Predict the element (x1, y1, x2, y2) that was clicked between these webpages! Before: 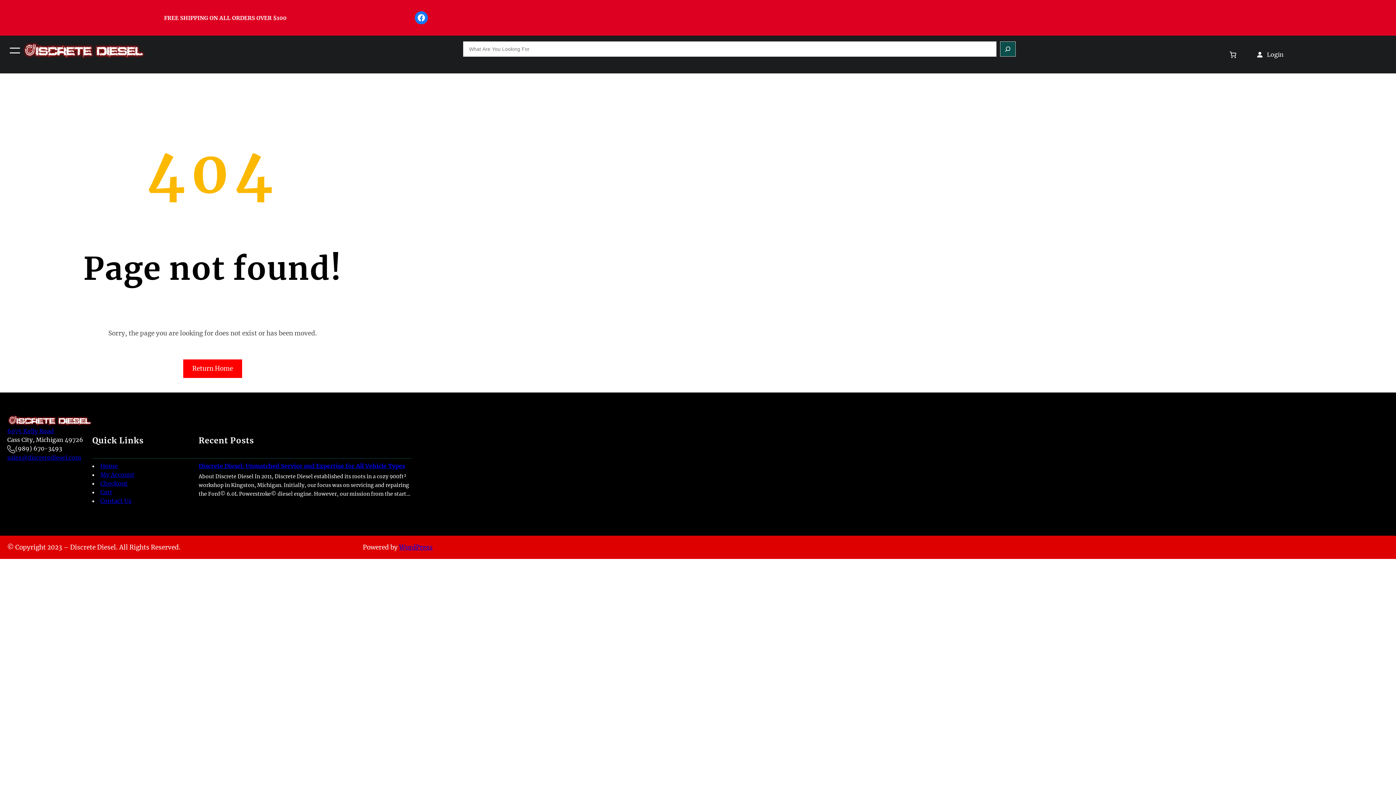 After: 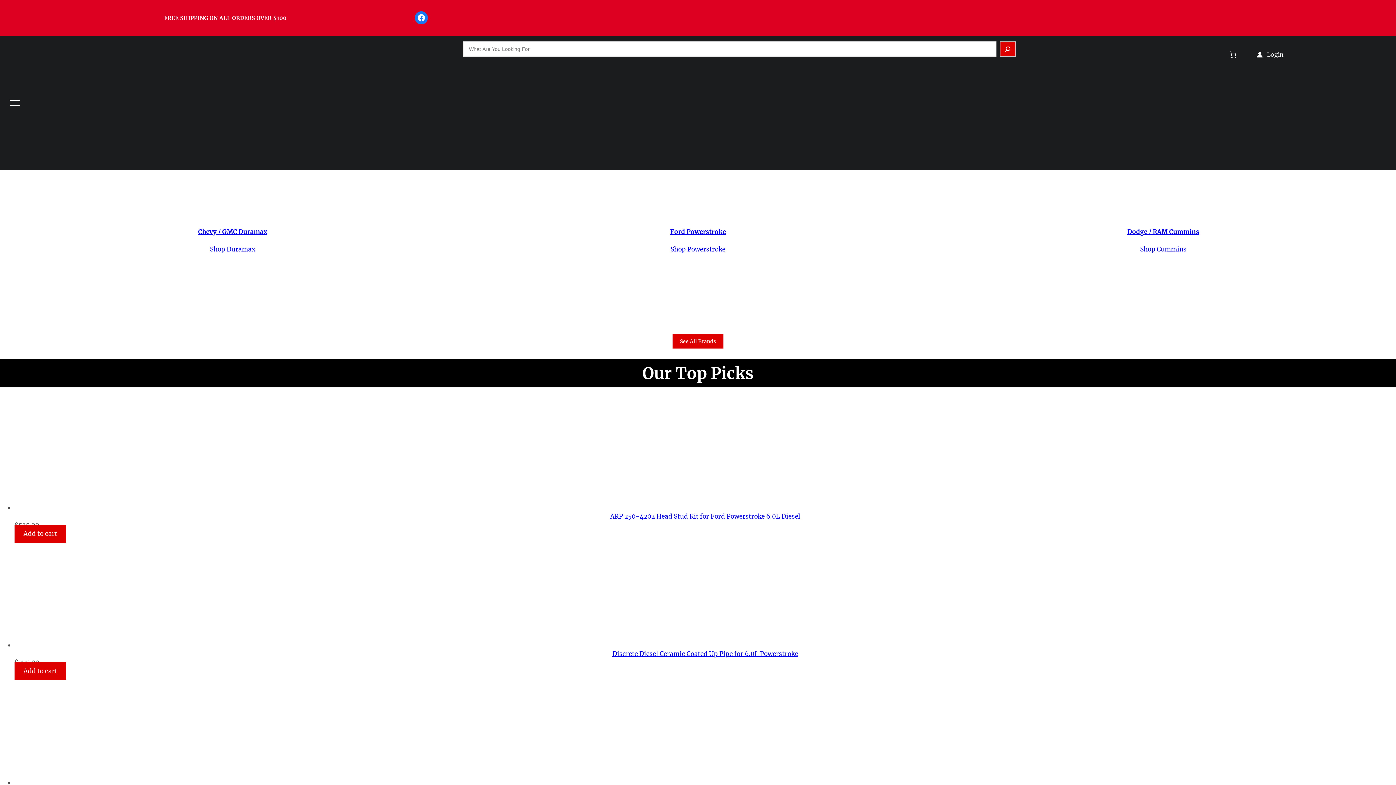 Action: bbox: (22, 41, 145, 59)